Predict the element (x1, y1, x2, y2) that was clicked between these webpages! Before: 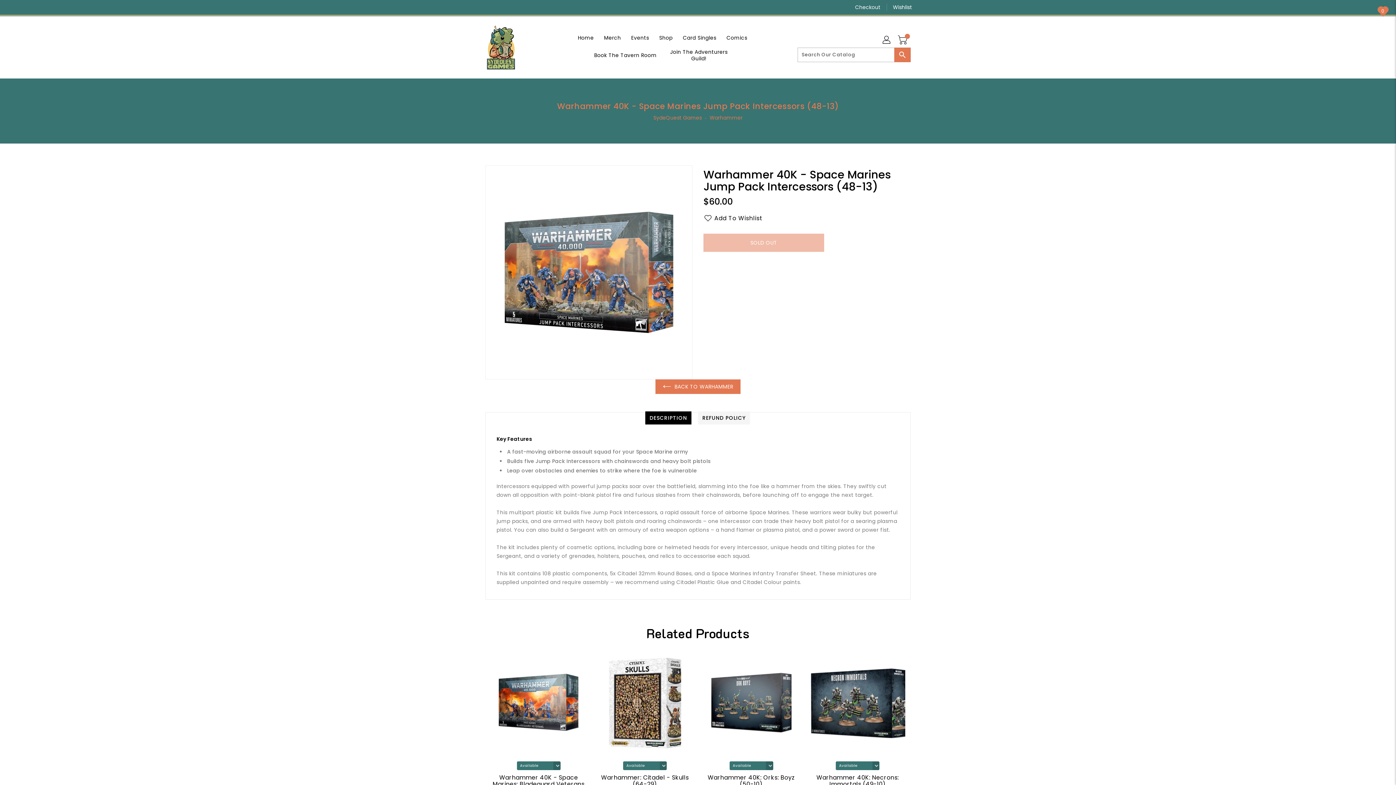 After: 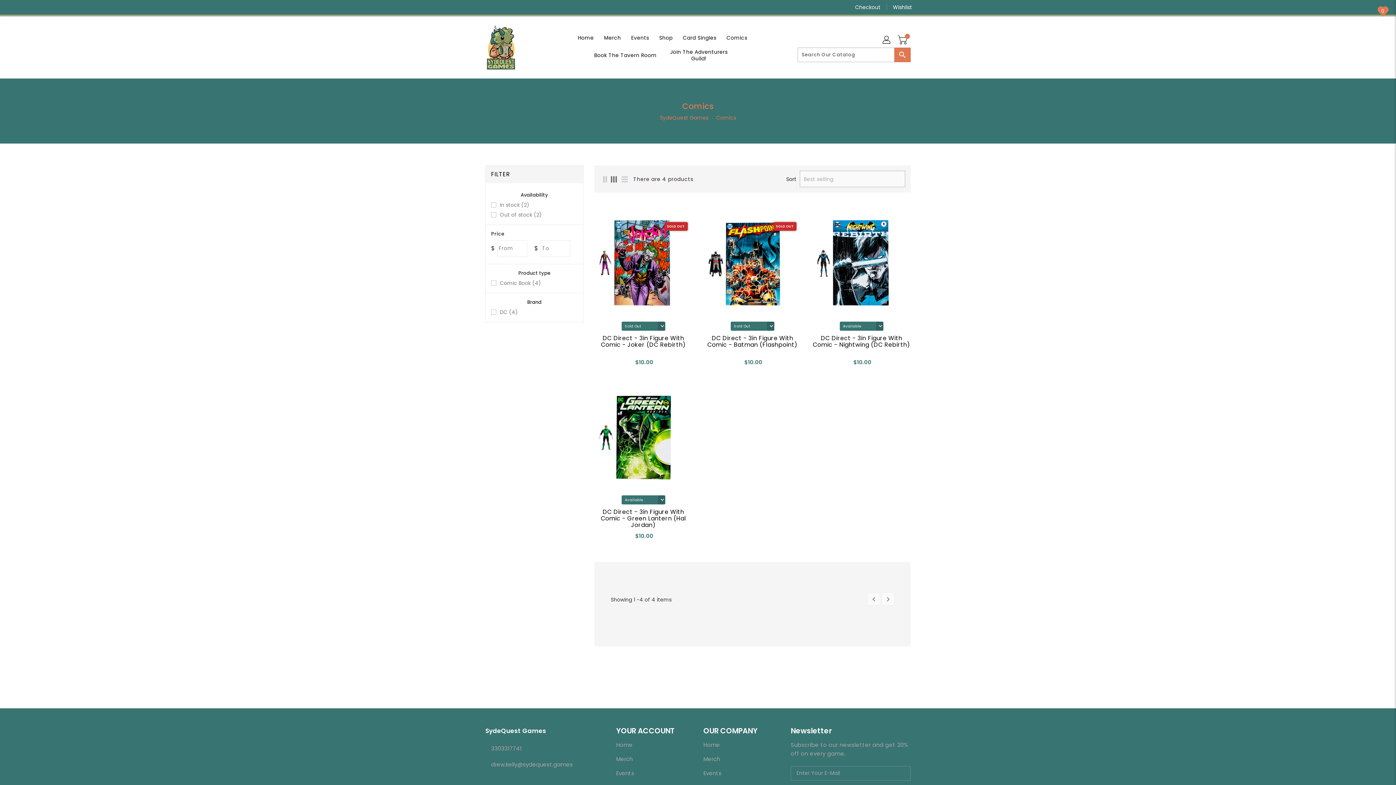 Action: bbox: (722, 30, 751, 44) label: Comics